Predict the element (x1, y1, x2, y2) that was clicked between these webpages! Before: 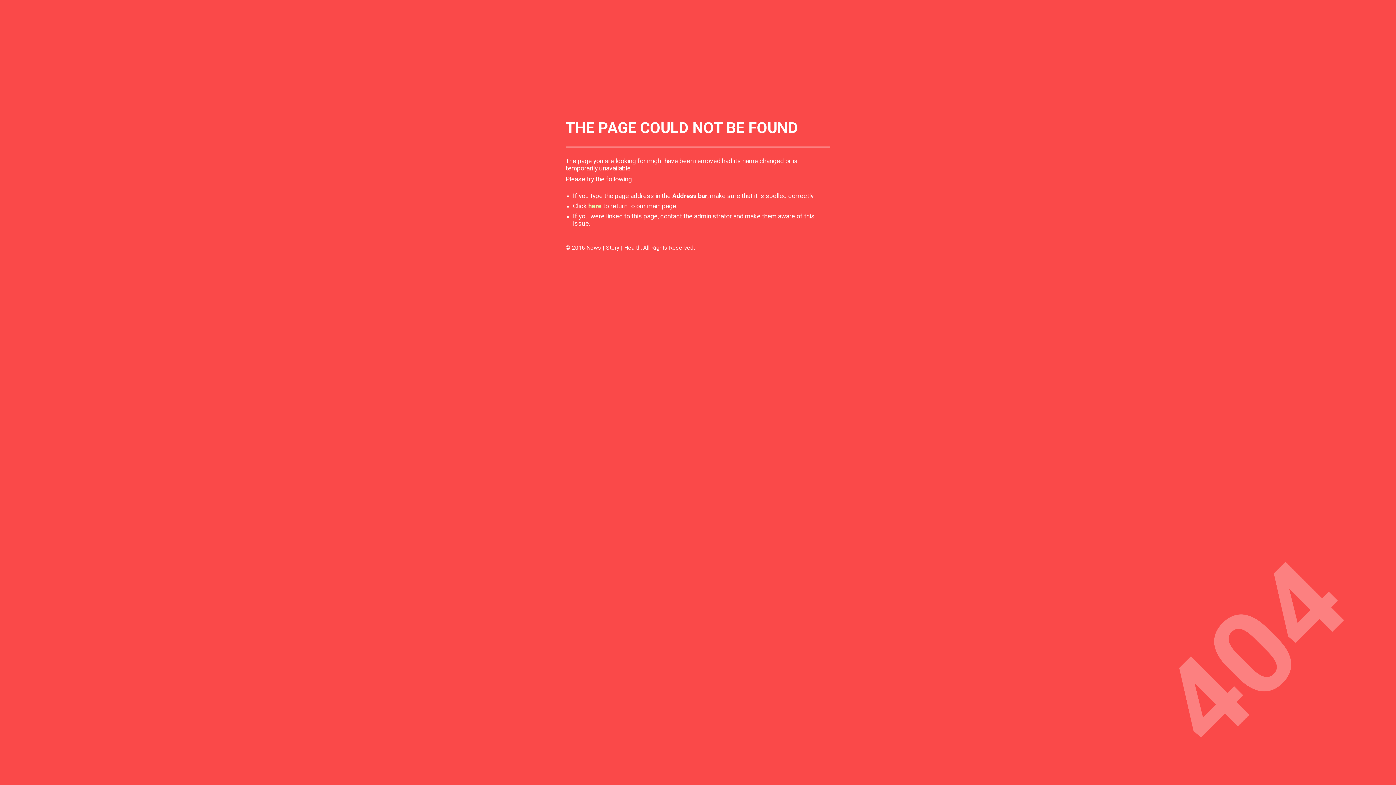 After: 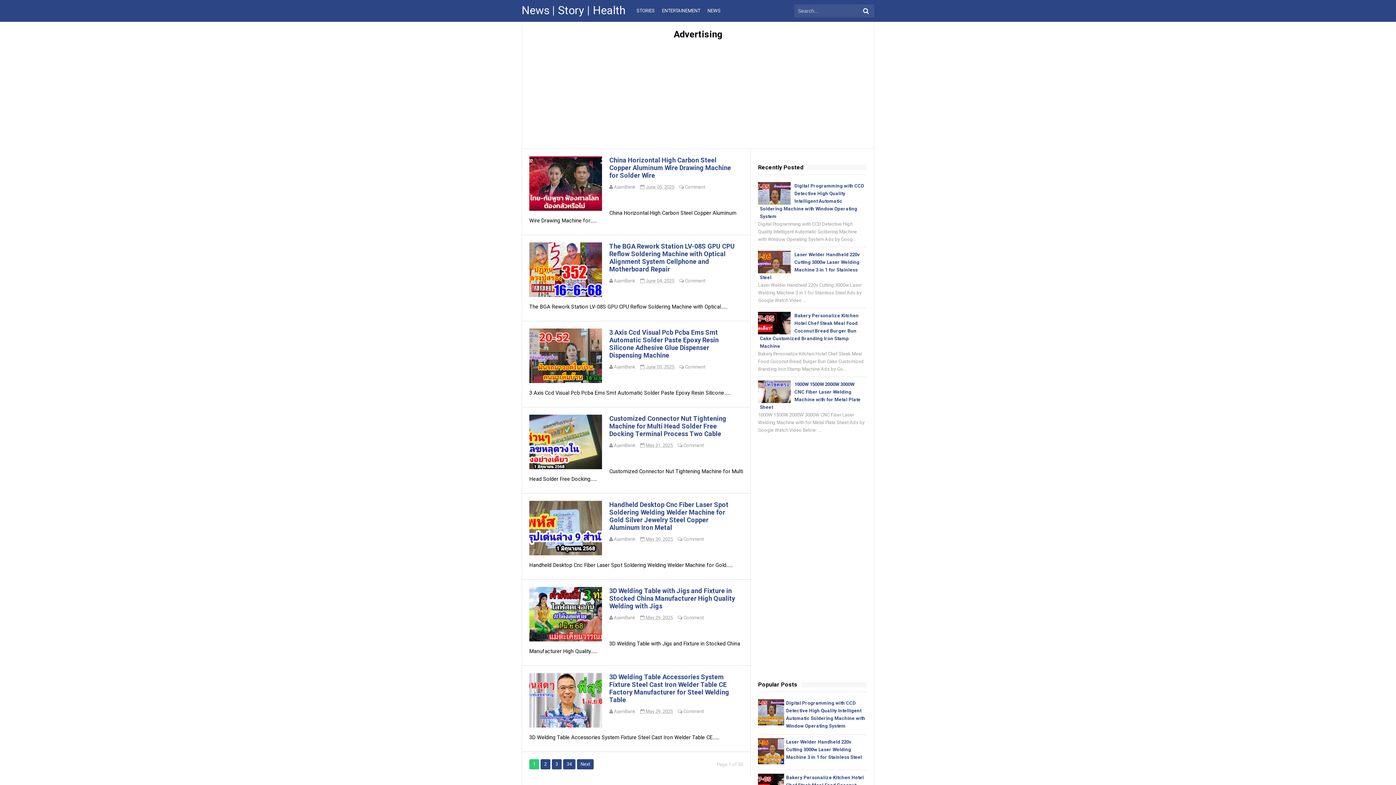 Action: label: News | Story | Health bbox: (586, 244, 640, 251)